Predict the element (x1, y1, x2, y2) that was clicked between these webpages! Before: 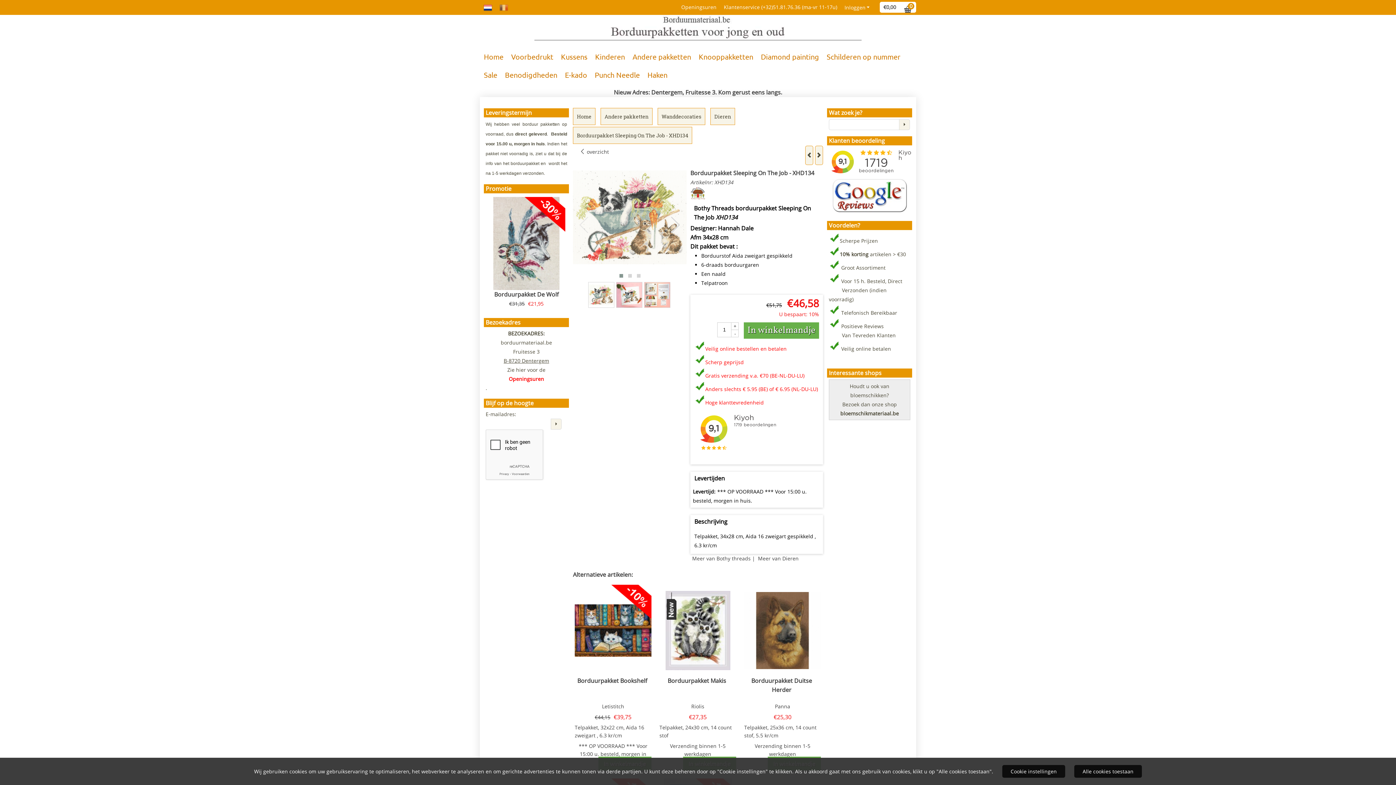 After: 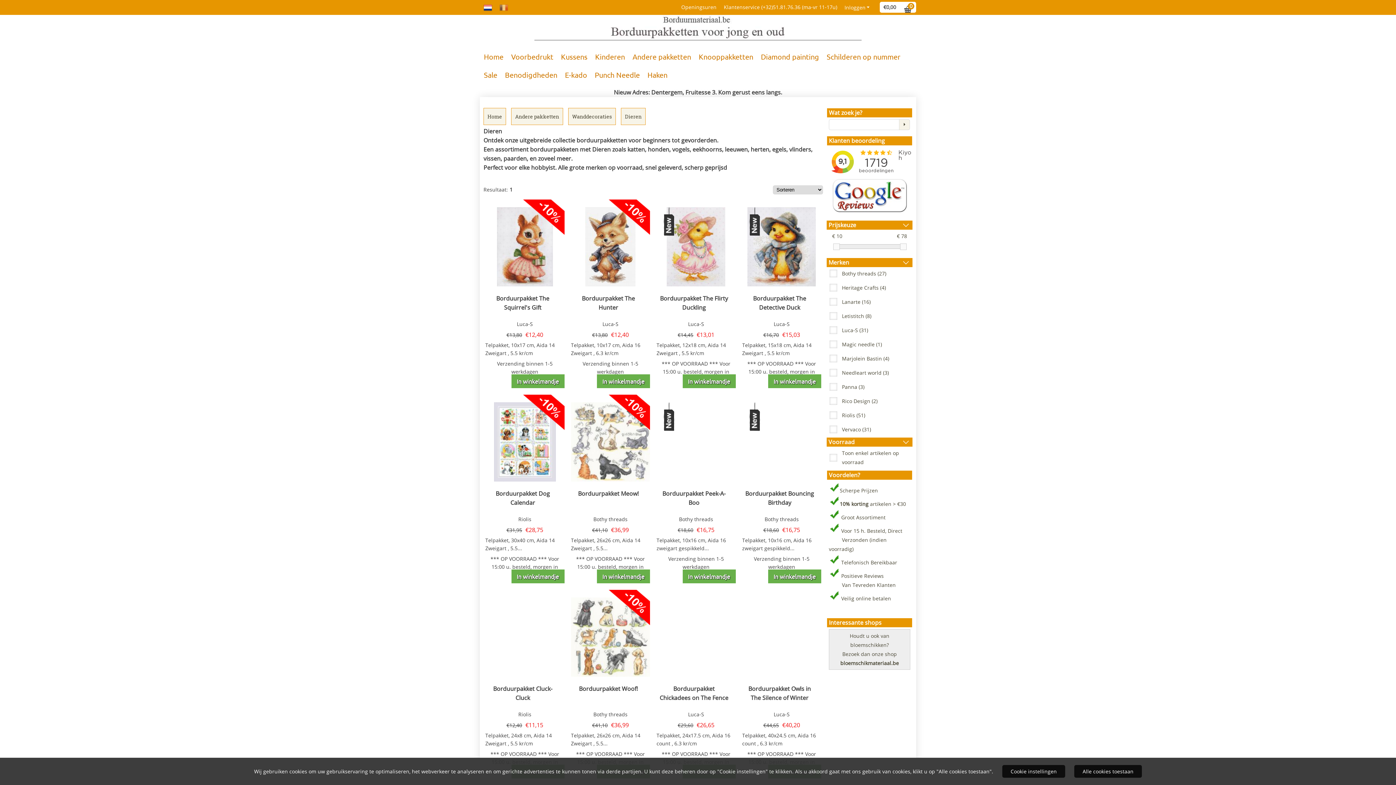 Action: bbox: (580, 148, 609, 155) label:  overzicht